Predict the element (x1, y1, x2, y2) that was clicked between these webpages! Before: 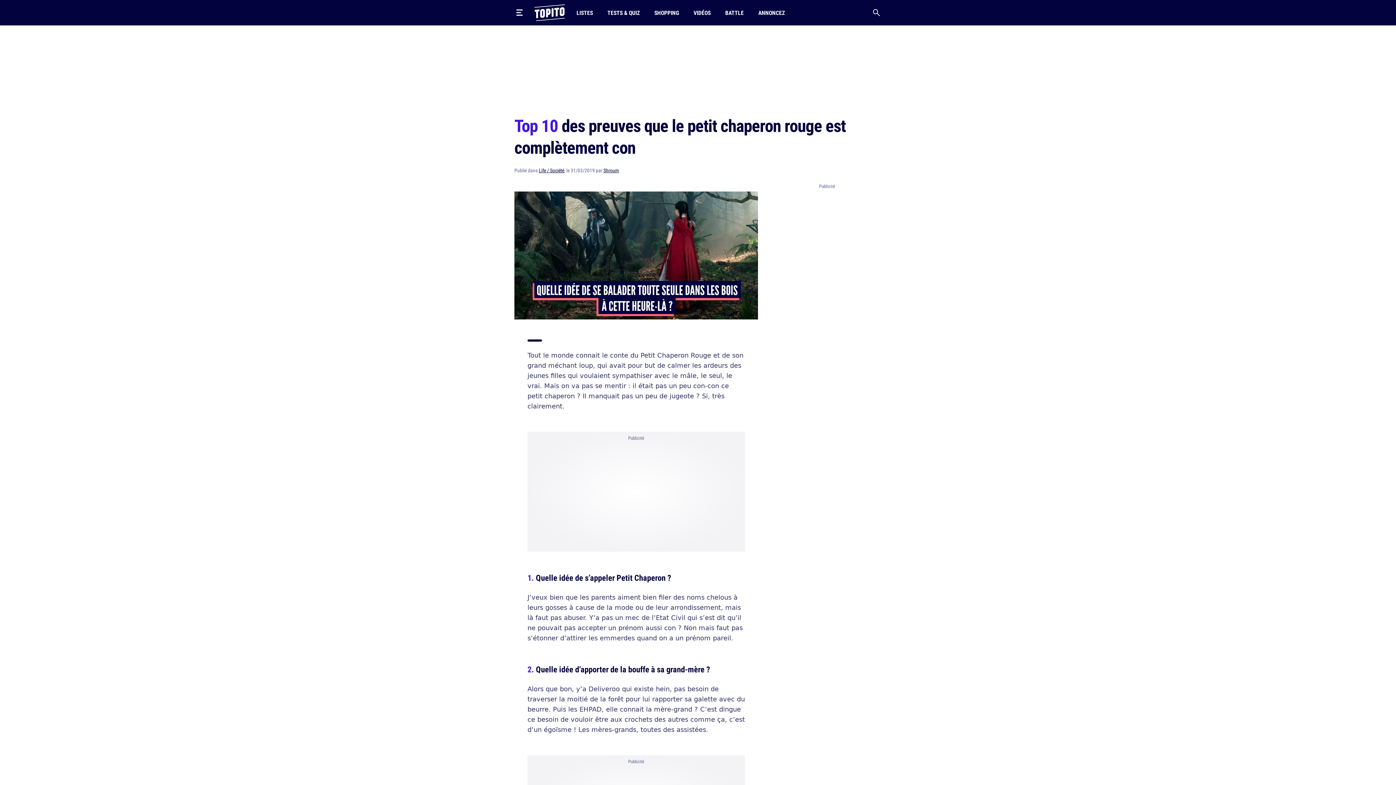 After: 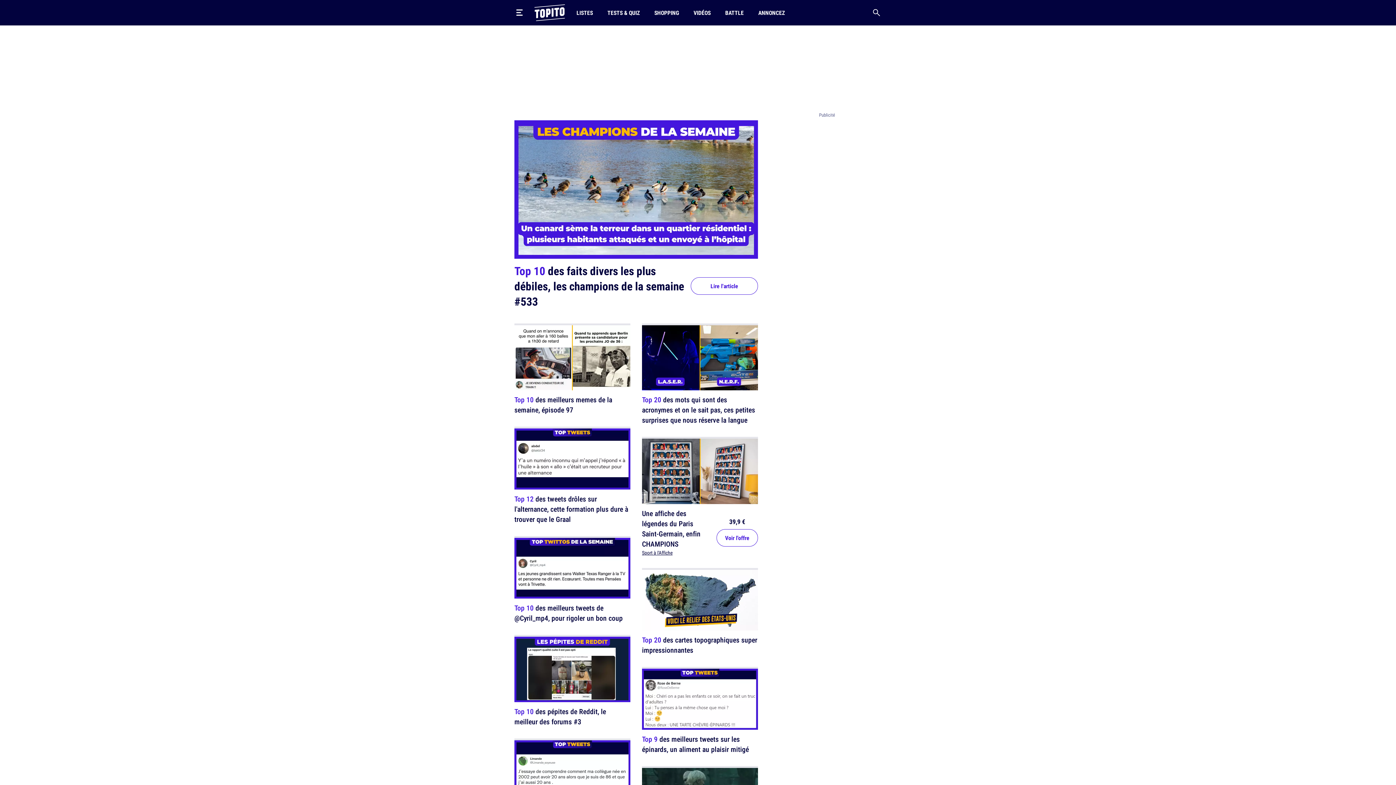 Action: bbox: (534, 4, 565, 21)